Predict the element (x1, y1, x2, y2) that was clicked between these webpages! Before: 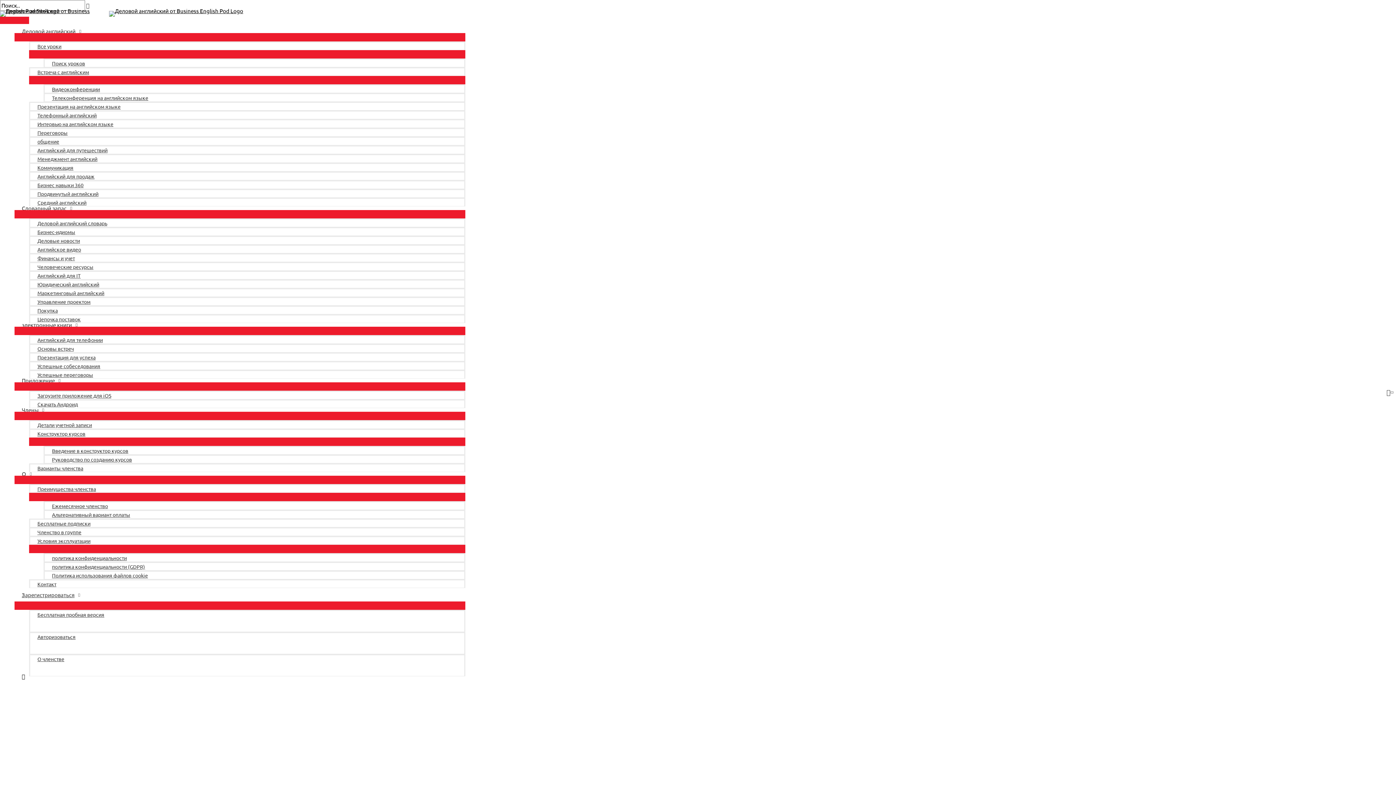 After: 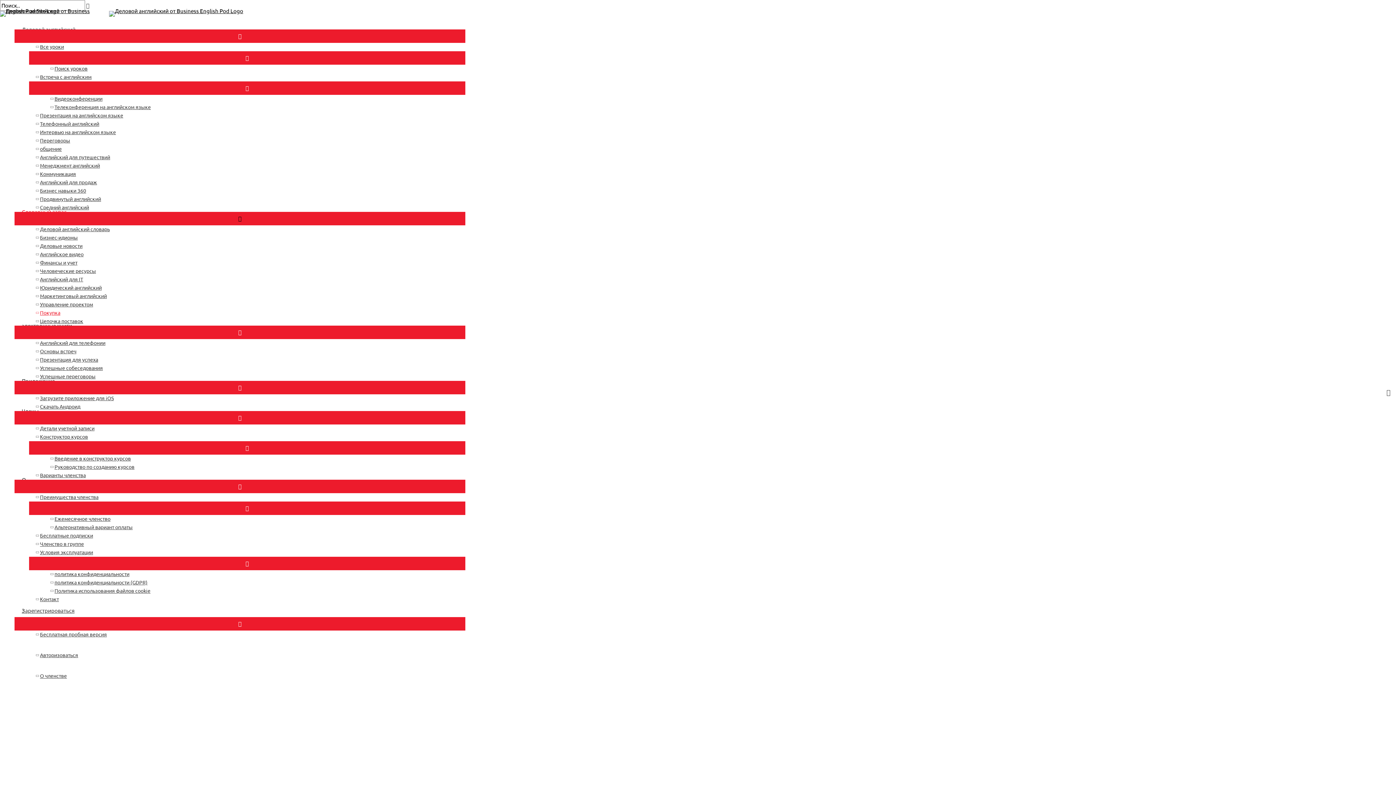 Action: bbox: (29, 305, 465, 314) label: Покупка